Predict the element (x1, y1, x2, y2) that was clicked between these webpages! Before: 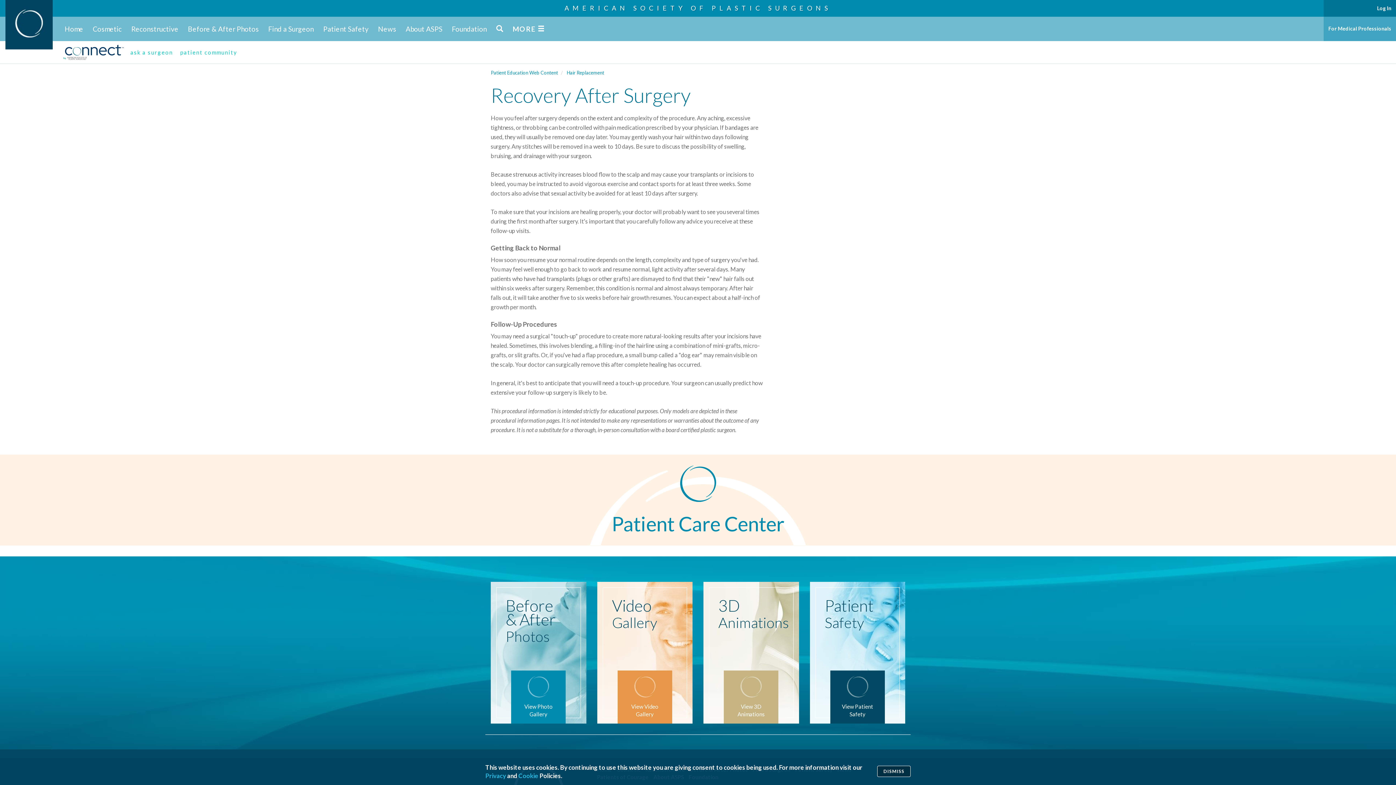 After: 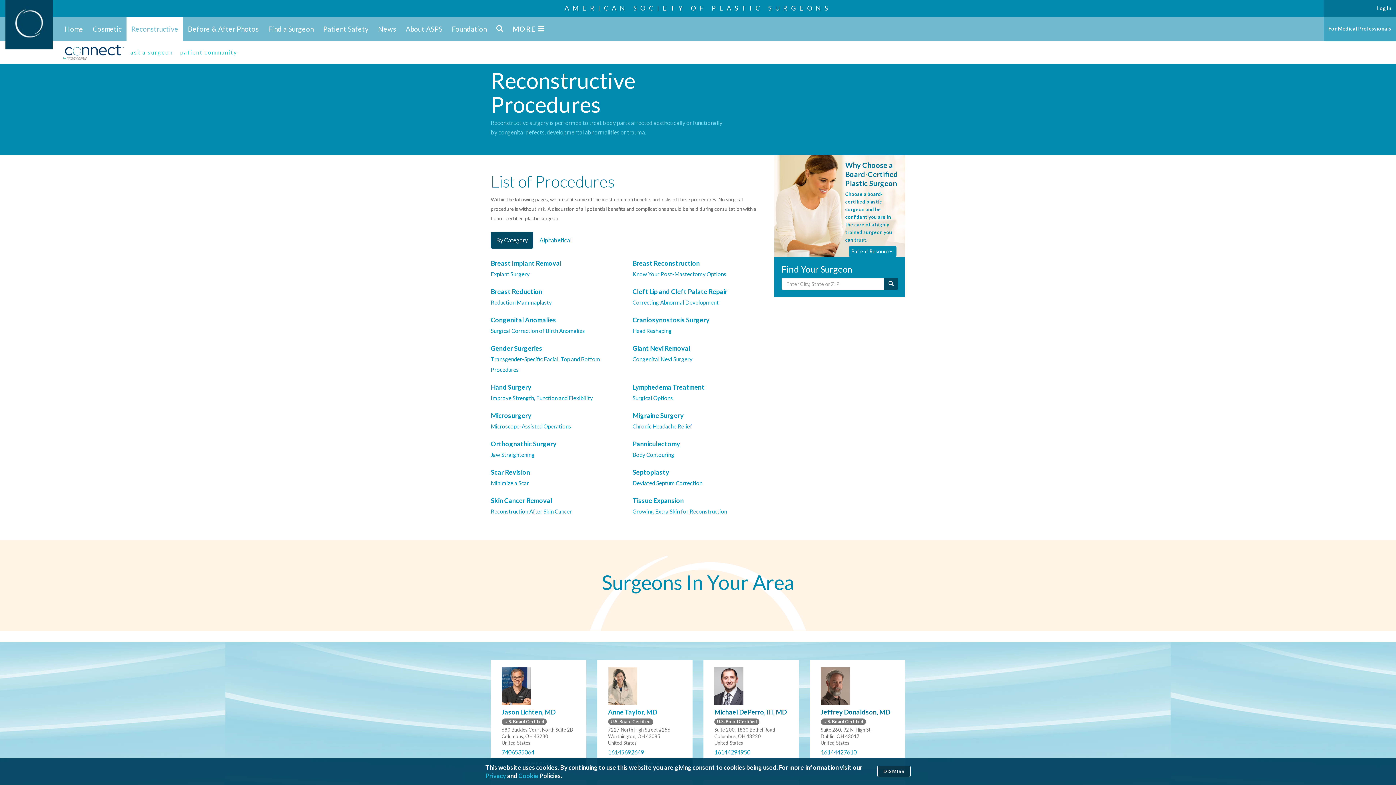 Action: bbox: (126, 16, 183, 41) label: Reconstructive